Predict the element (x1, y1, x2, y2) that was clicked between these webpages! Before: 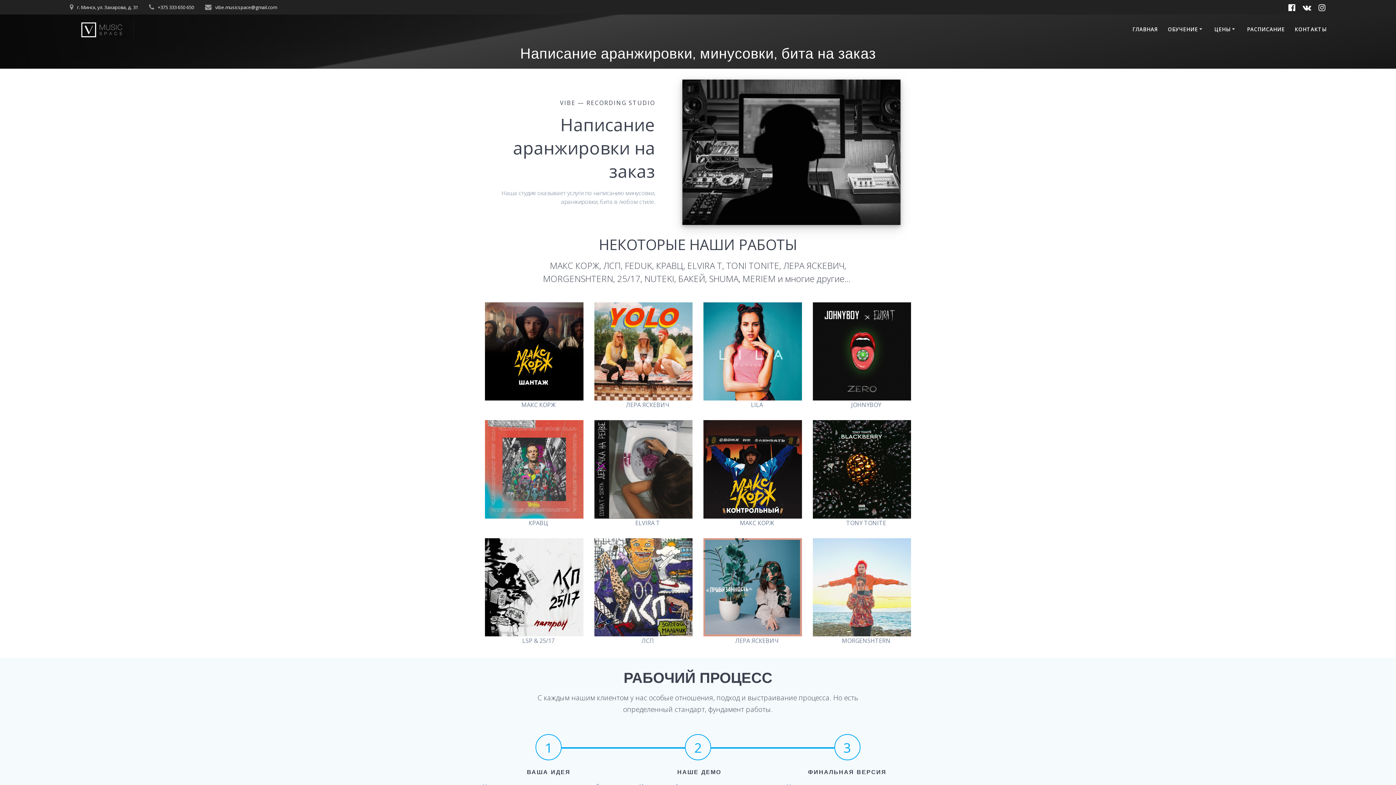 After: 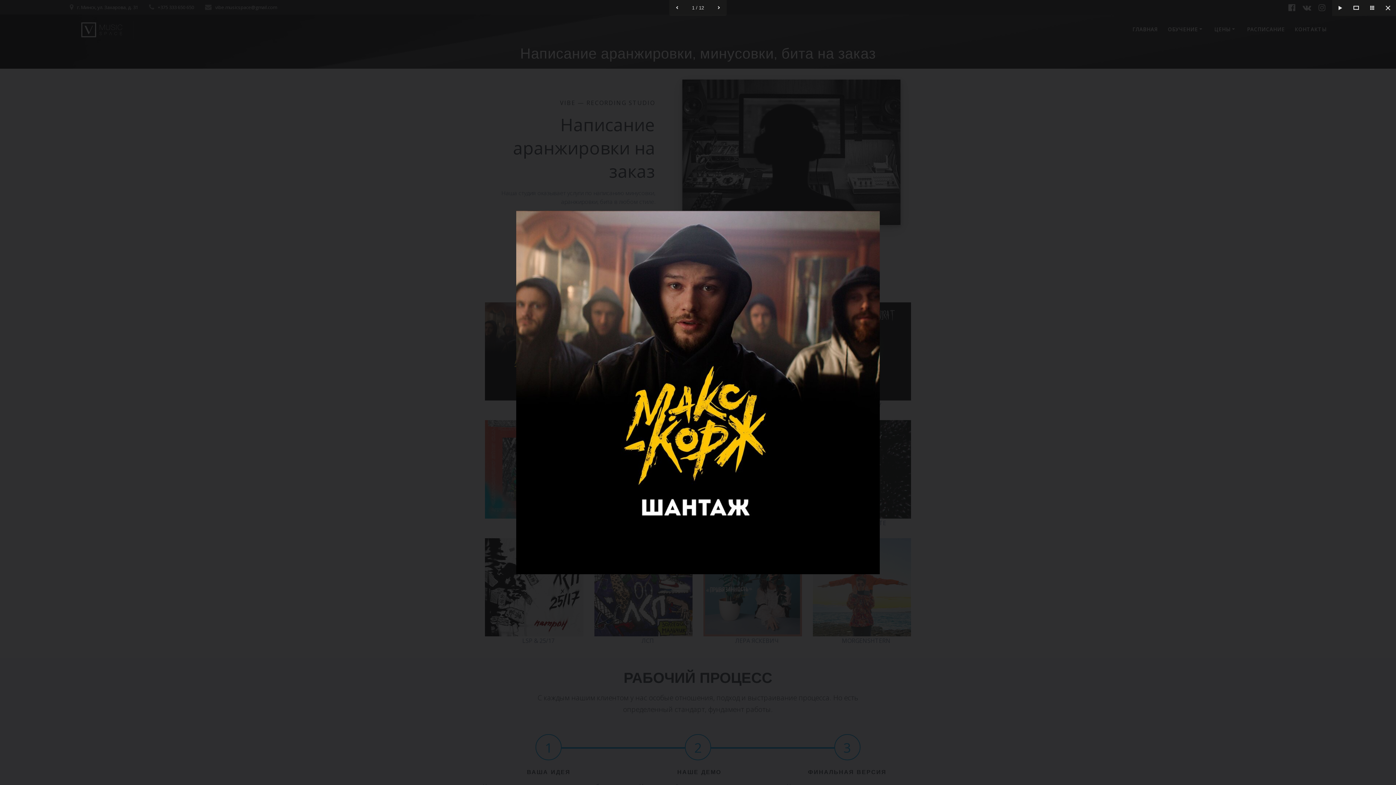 Action: bbox: (485, 302, 583, 400)